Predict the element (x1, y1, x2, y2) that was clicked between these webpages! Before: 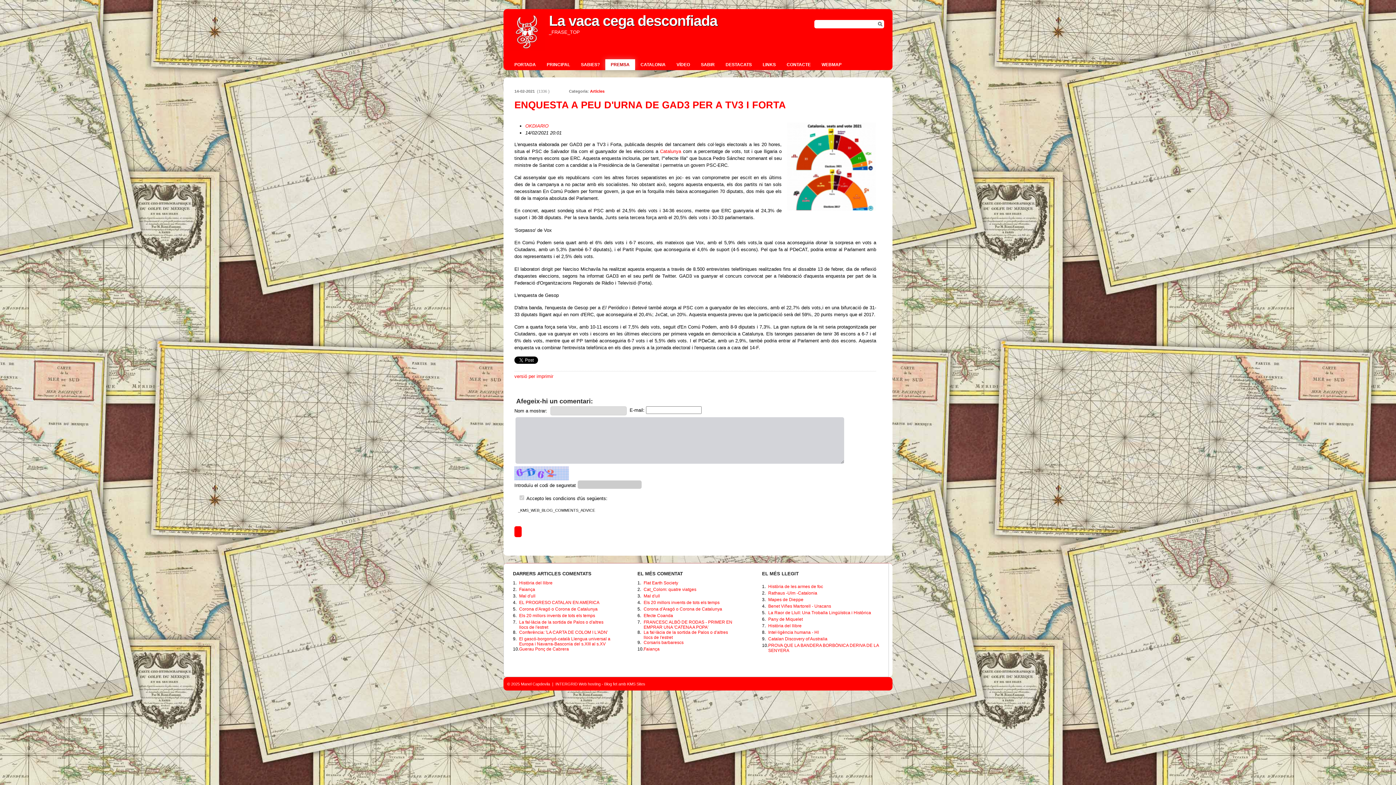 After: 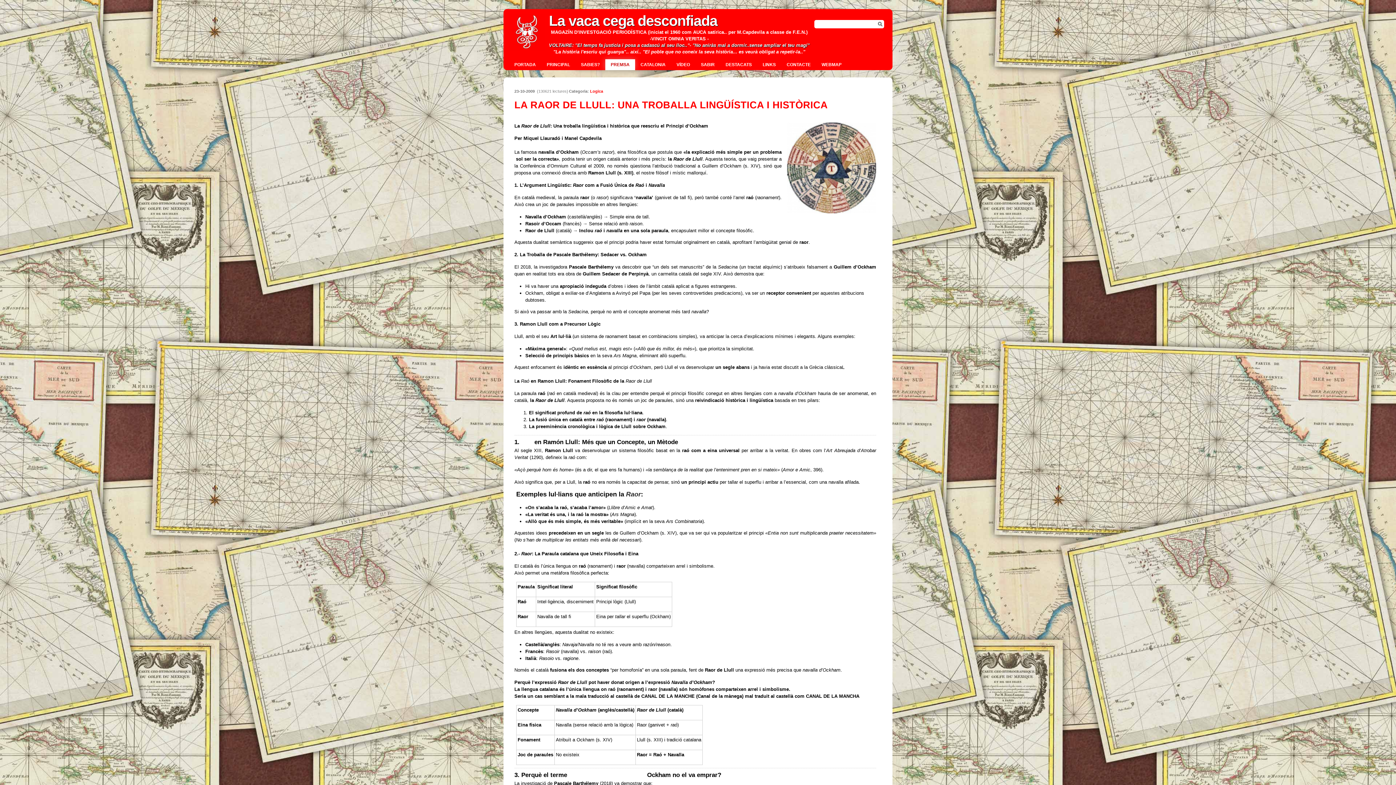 Action: bbox: (768, 610, 871, 615) label: La Raor de Llull: Una Troballa Lingüística i Històrica